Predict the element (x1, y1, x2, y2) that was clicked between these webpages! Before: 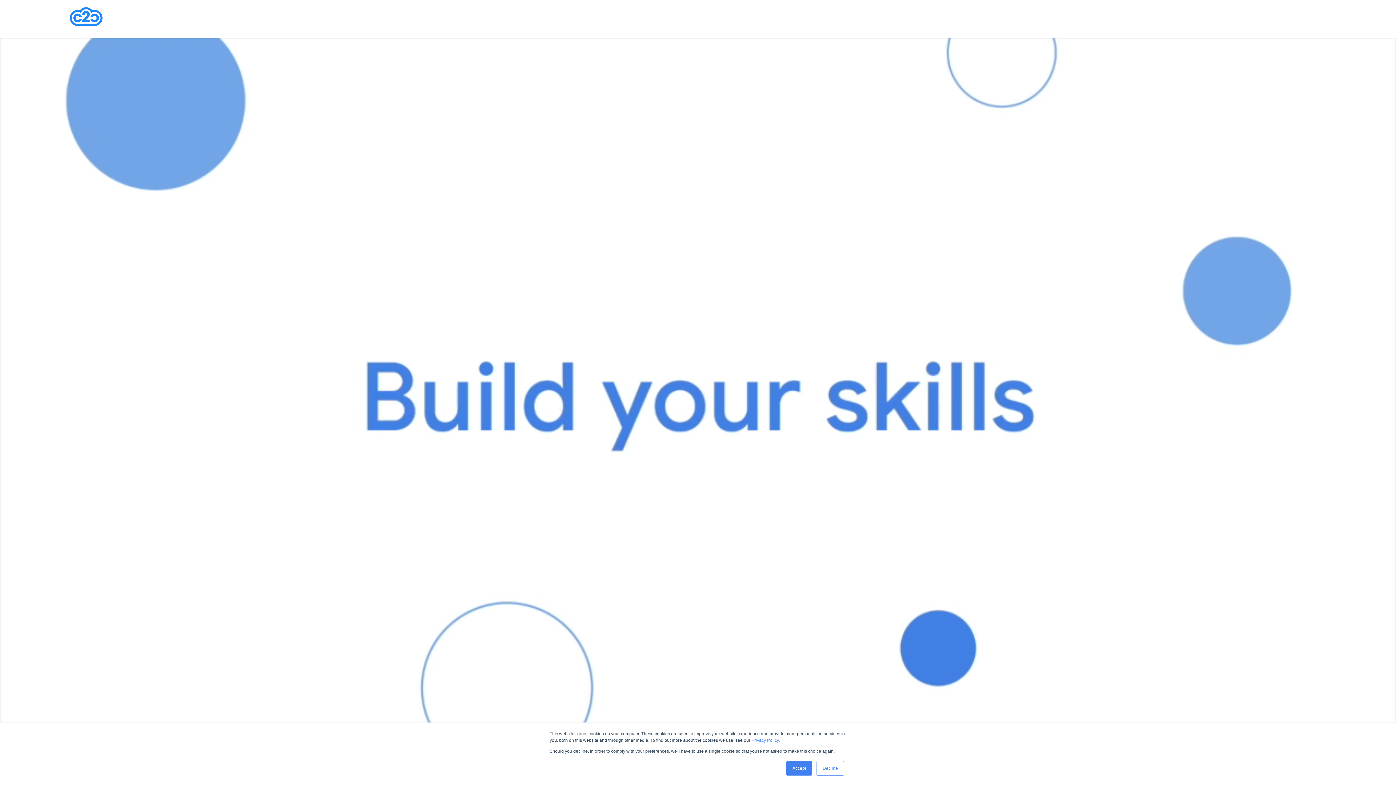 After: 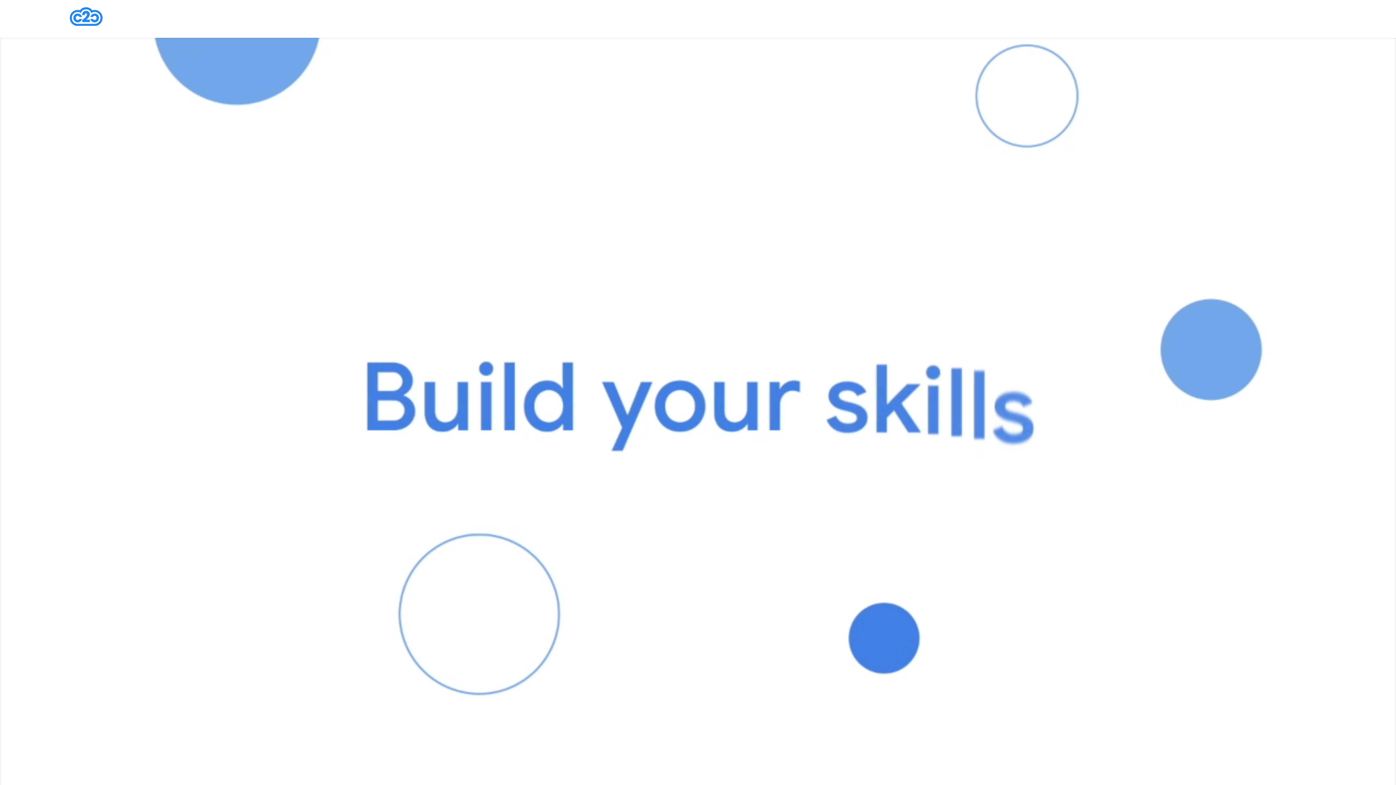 Action: bbox: (816, 761, 844, 776) label: Decline